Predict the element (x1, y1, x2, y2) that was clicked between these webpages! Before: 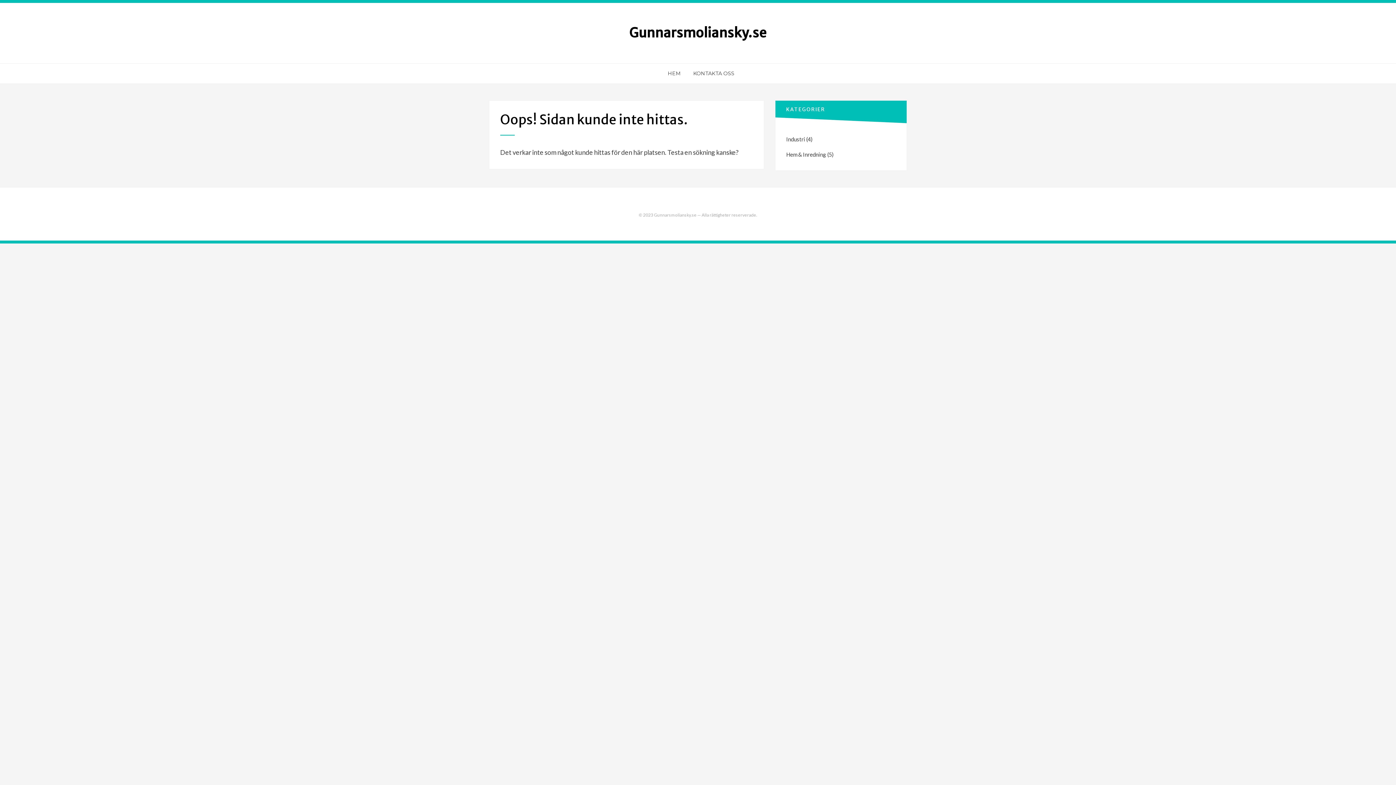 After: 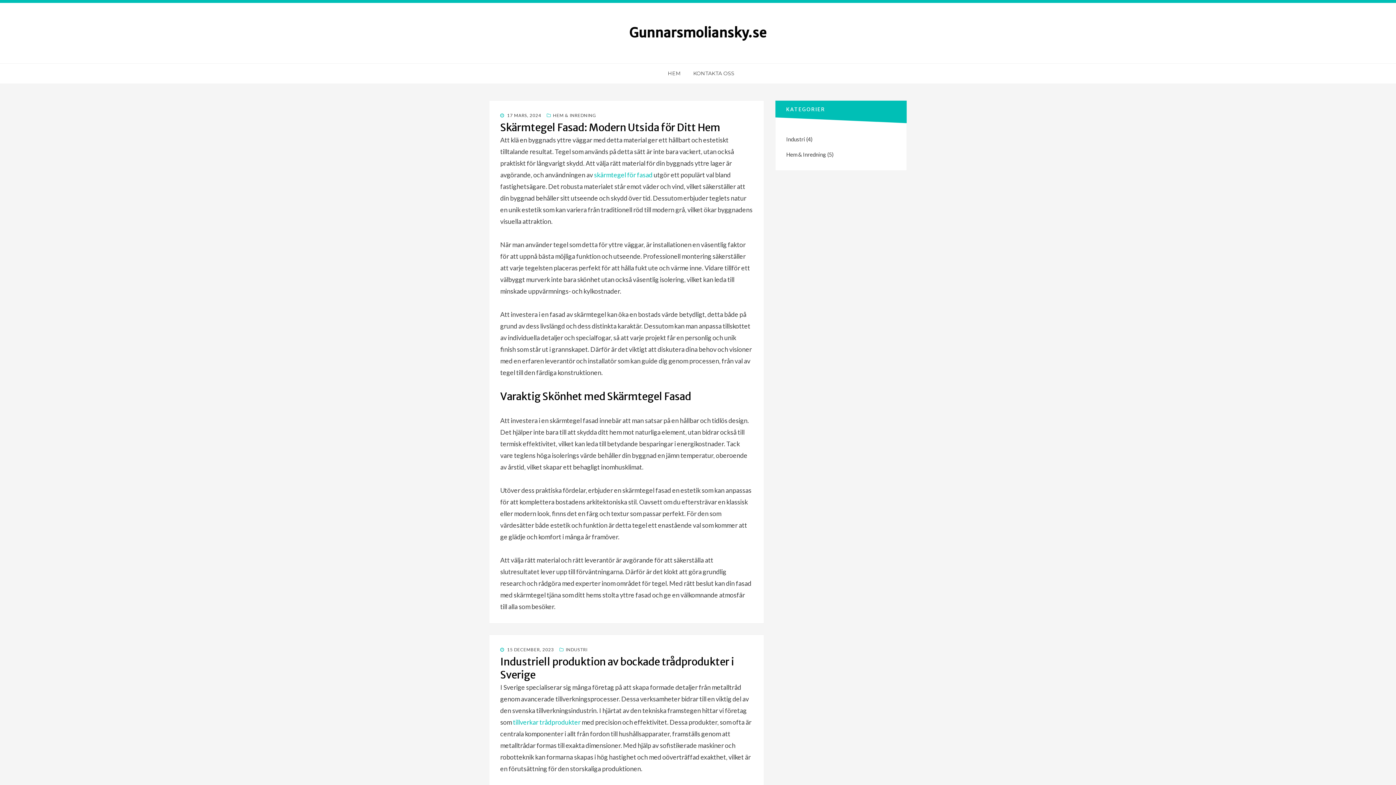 Action: bbox: (629, 24, 766, 41) label: Gunnarsmoliansky.se